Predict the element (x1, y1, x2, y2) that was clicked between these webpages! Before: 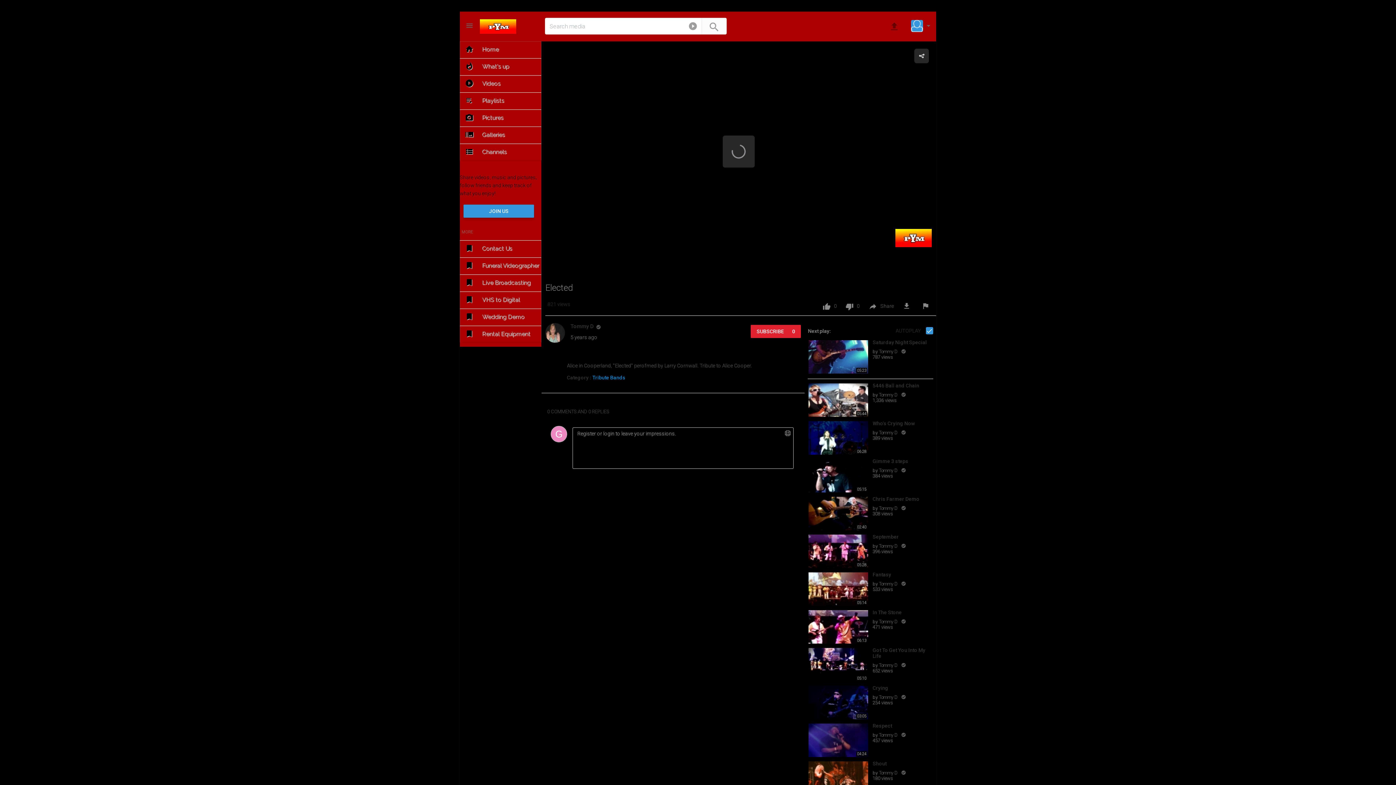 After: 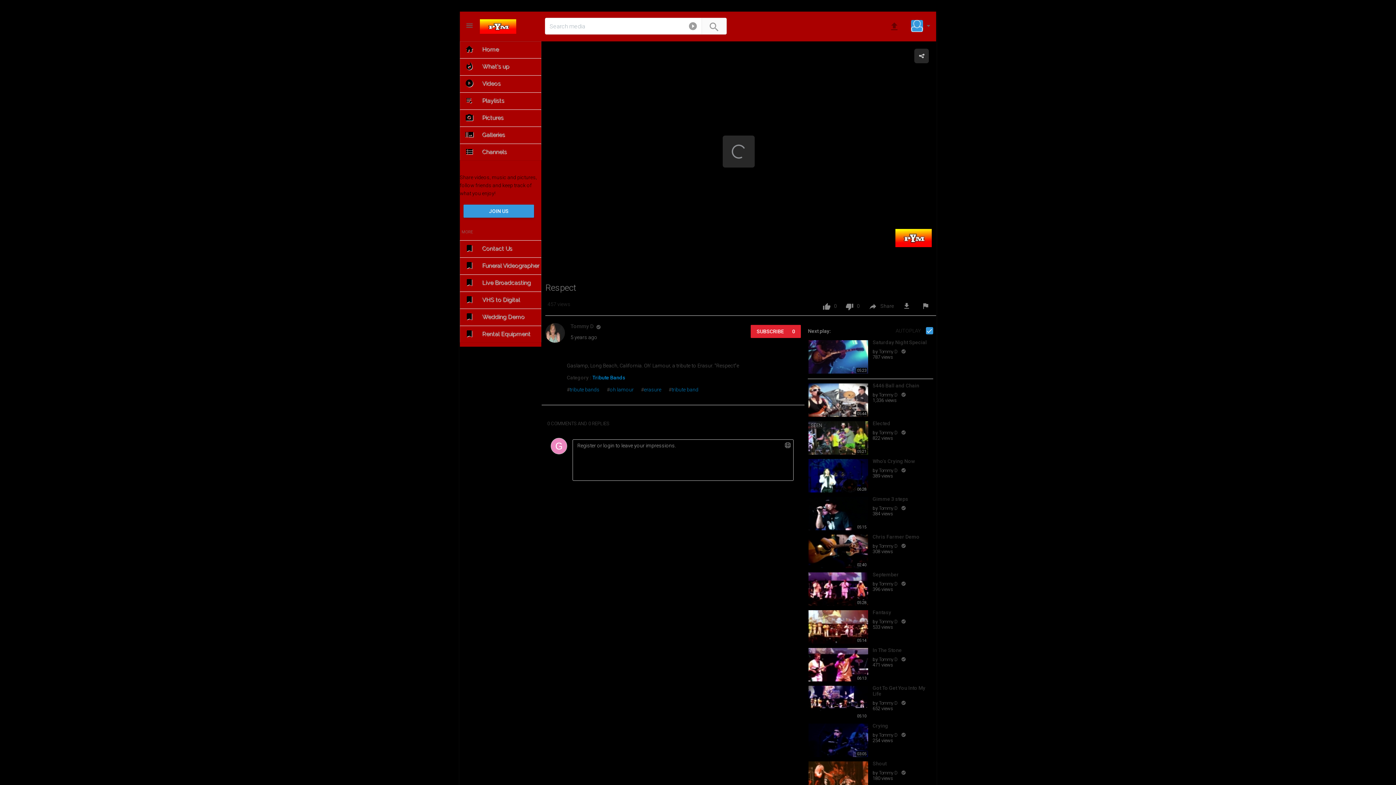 Action: bbox: (808, 723, 868, 757) label: 04:24